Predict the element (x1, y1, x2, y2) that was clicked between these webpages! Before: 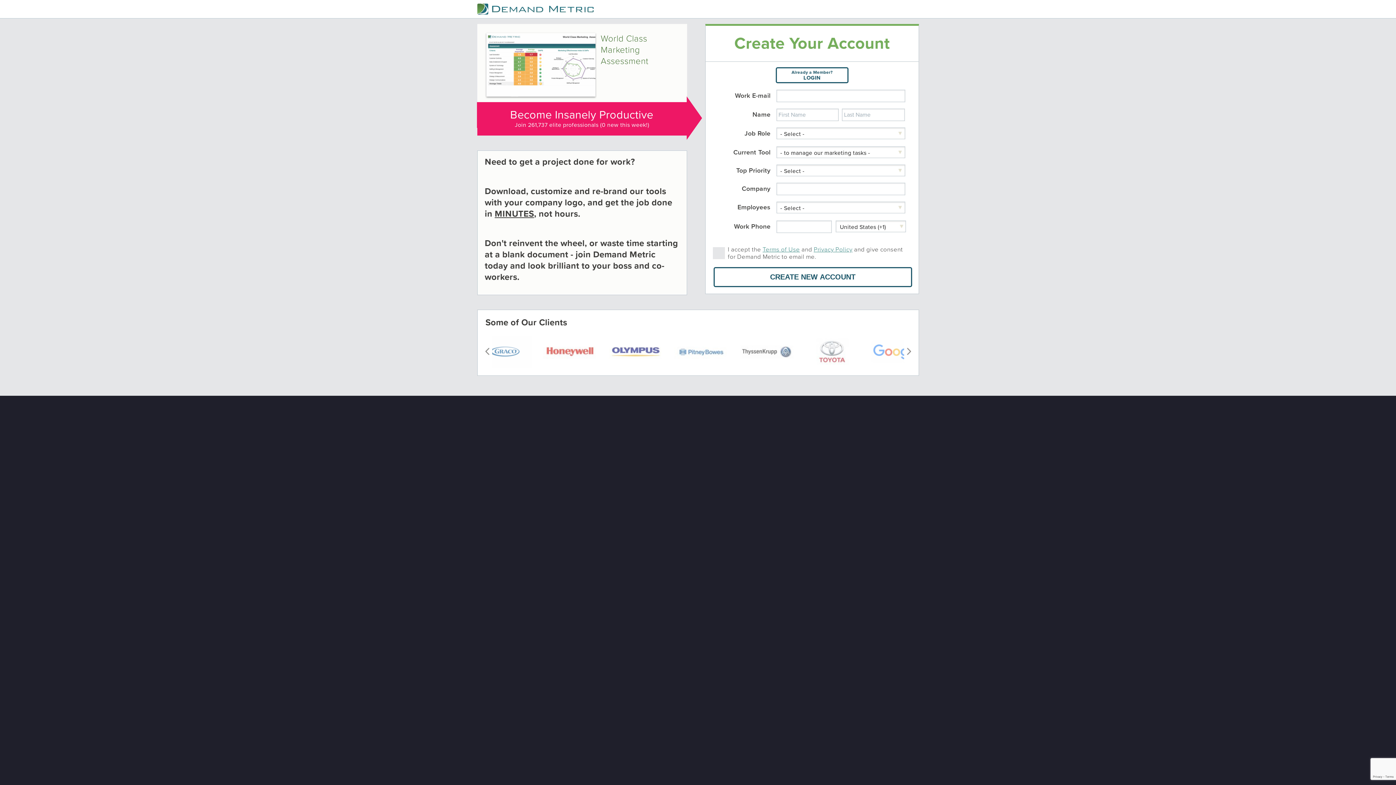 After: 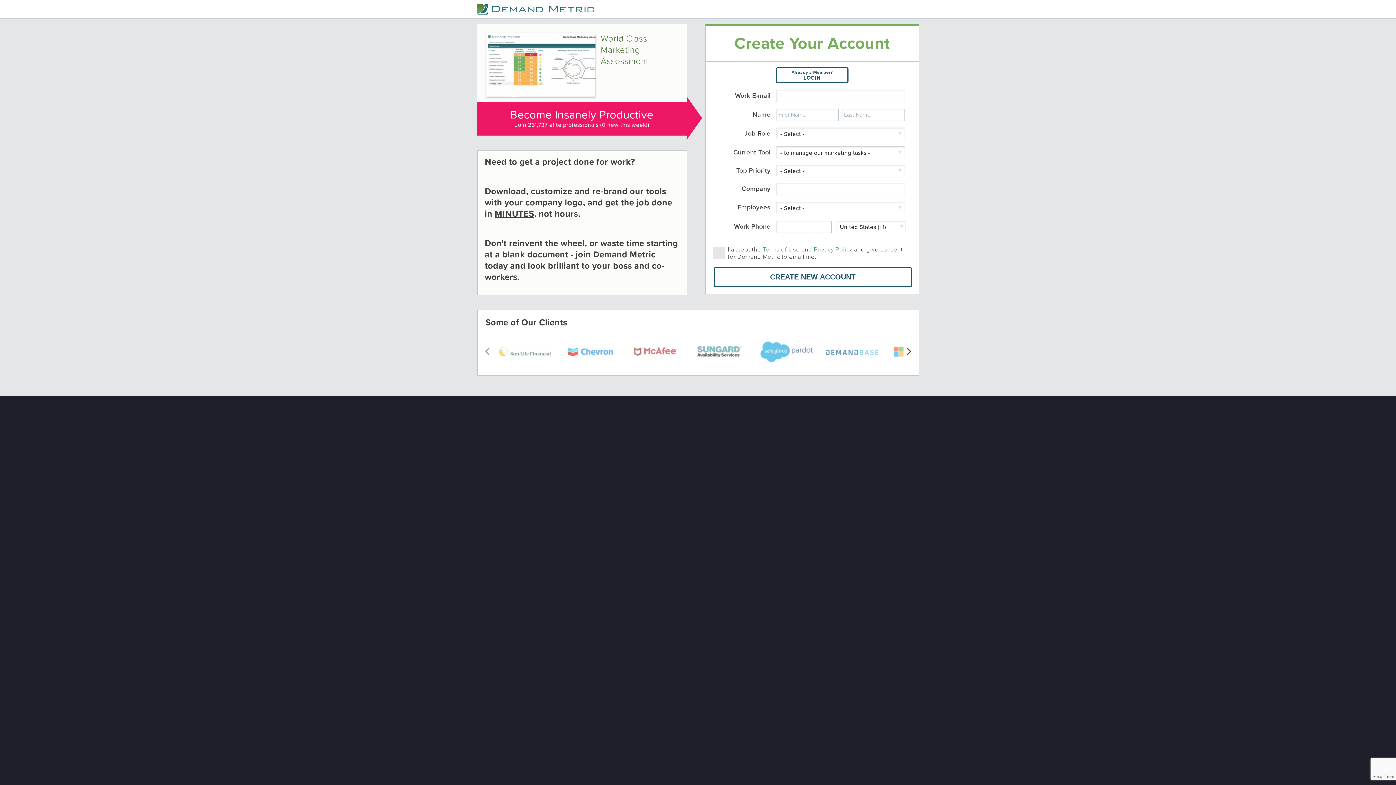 Action: bbox: (905, 345, 916, 359)